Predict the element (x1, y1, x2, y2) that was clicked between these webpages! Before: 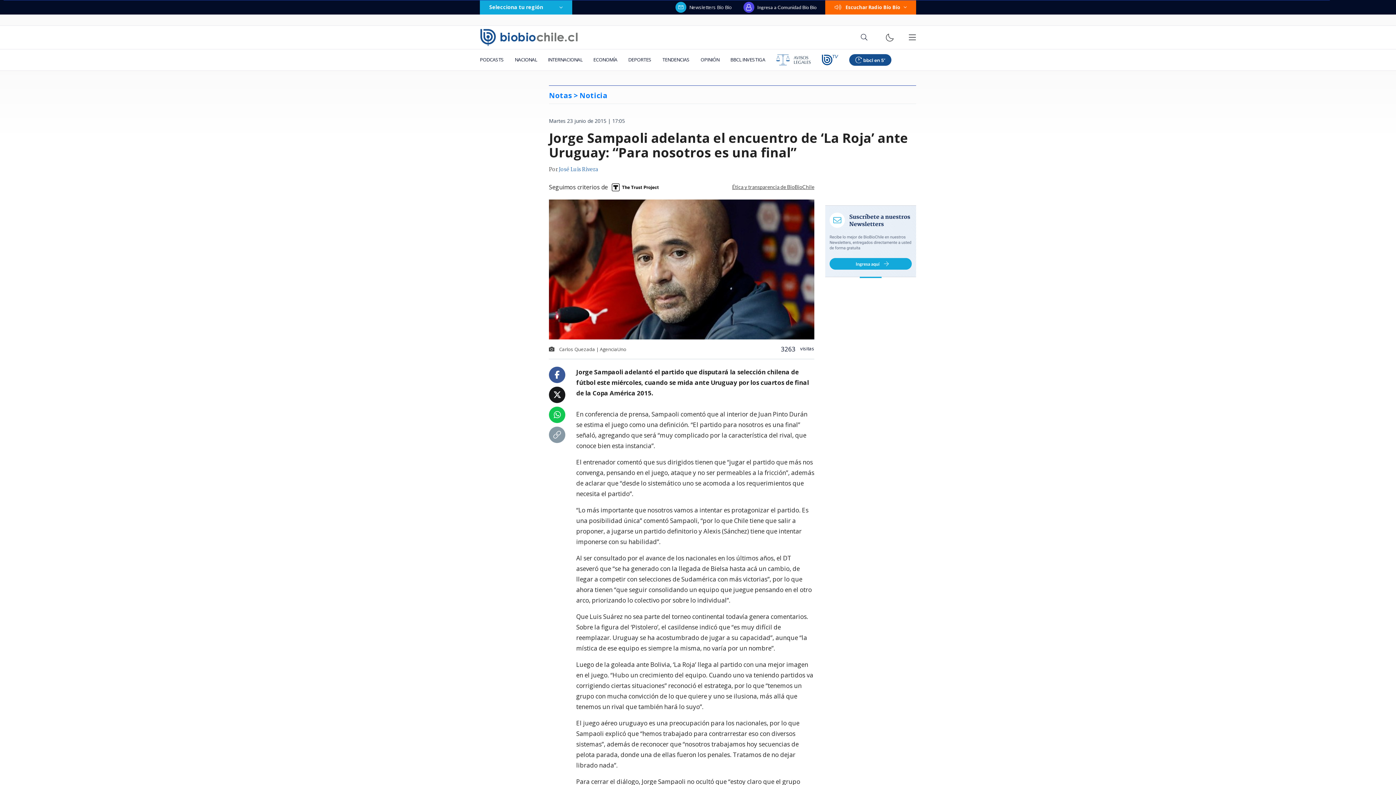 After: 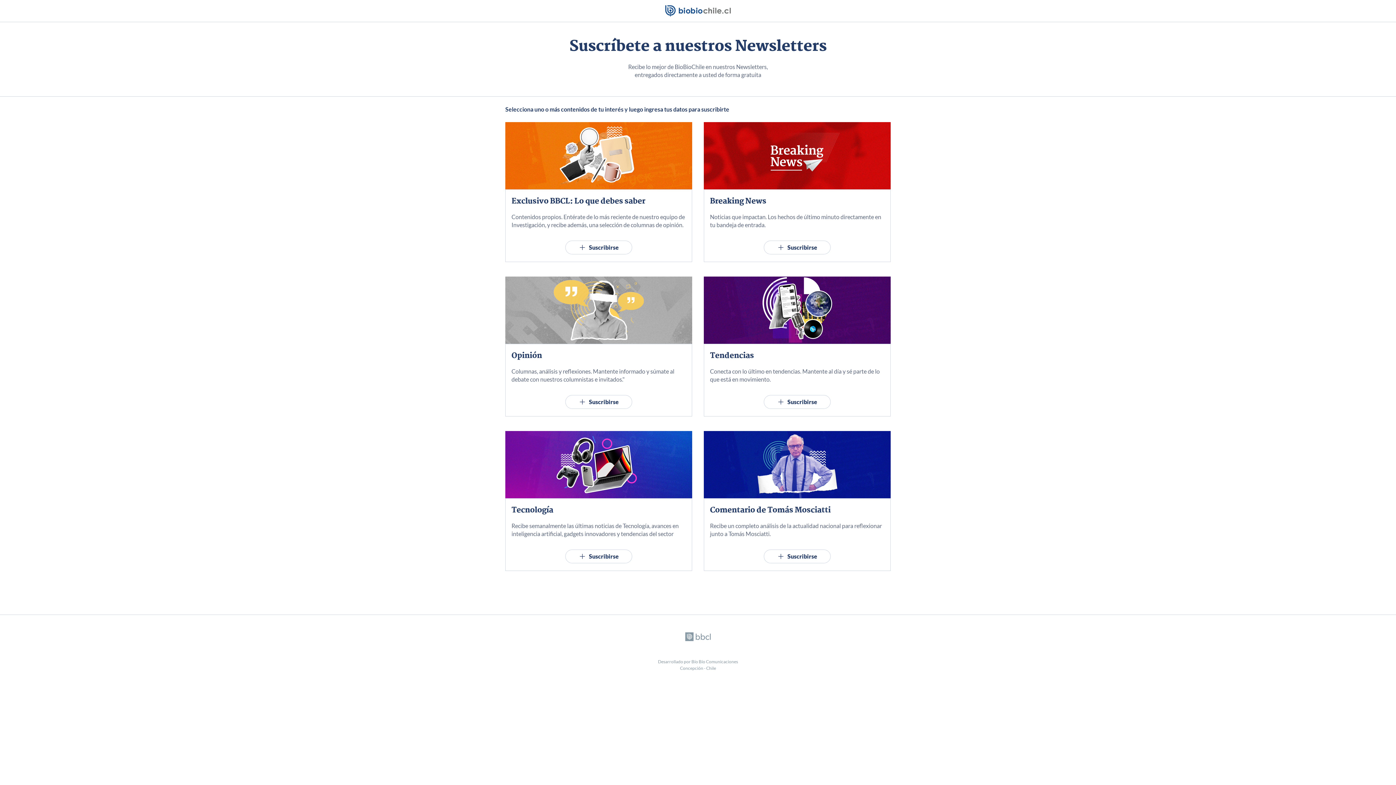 Action: bbox: (675, 1, 732, 12) label: Newsletters Bío Bío